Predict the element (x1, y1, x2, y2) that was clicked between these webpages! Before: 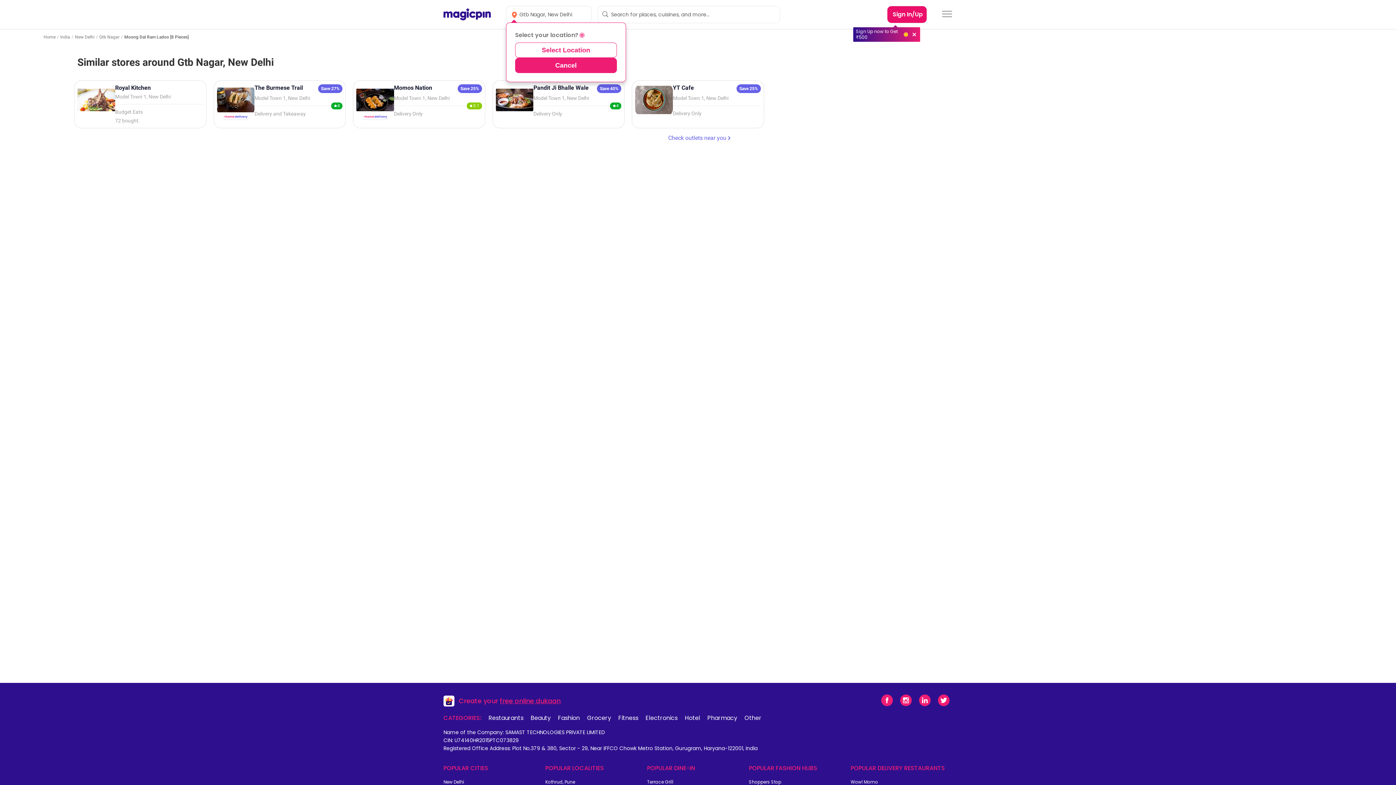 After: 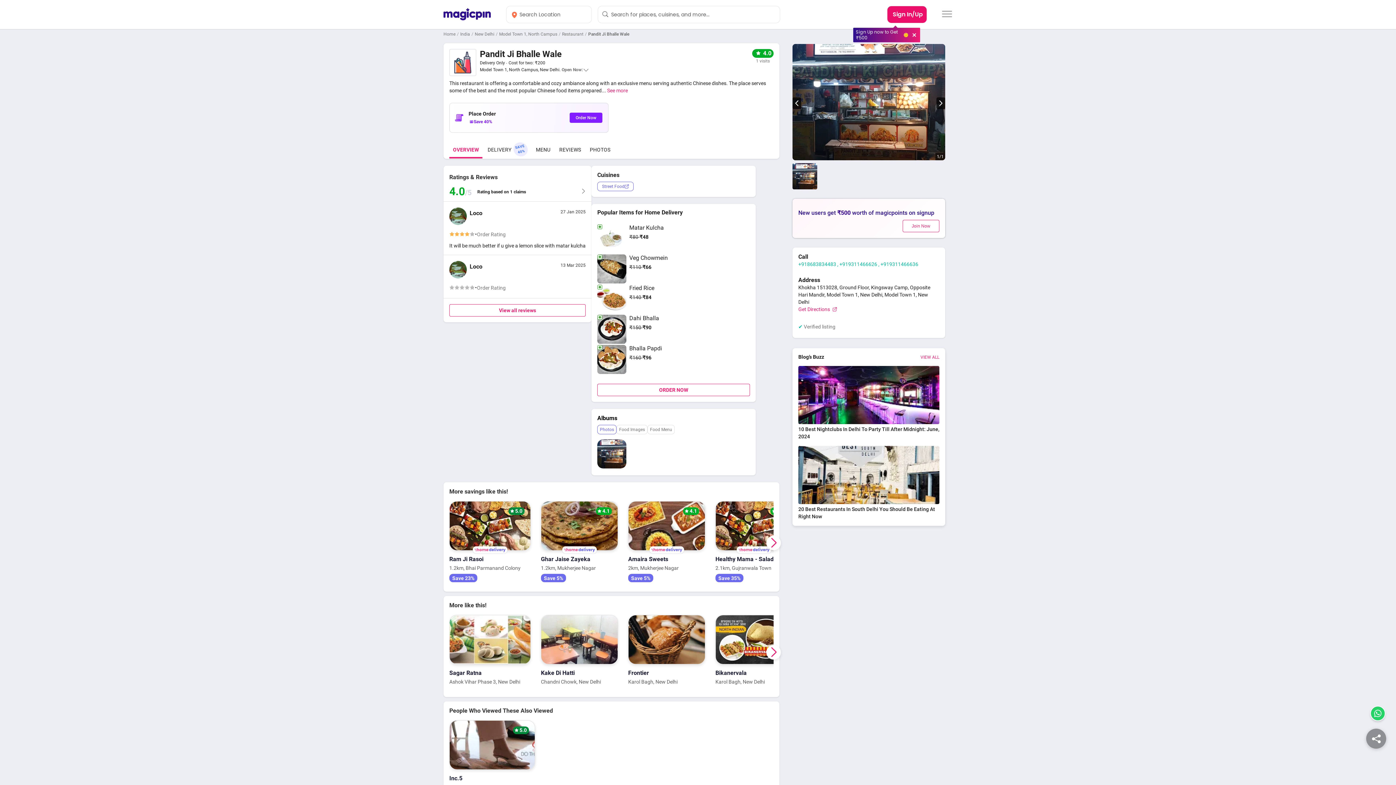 Action: bbox: (492, 80, 624, 128) label: Pandit Ji Bhalle Wale

Save 40%
Model Town 1, New Delhi
4
Delivery Only